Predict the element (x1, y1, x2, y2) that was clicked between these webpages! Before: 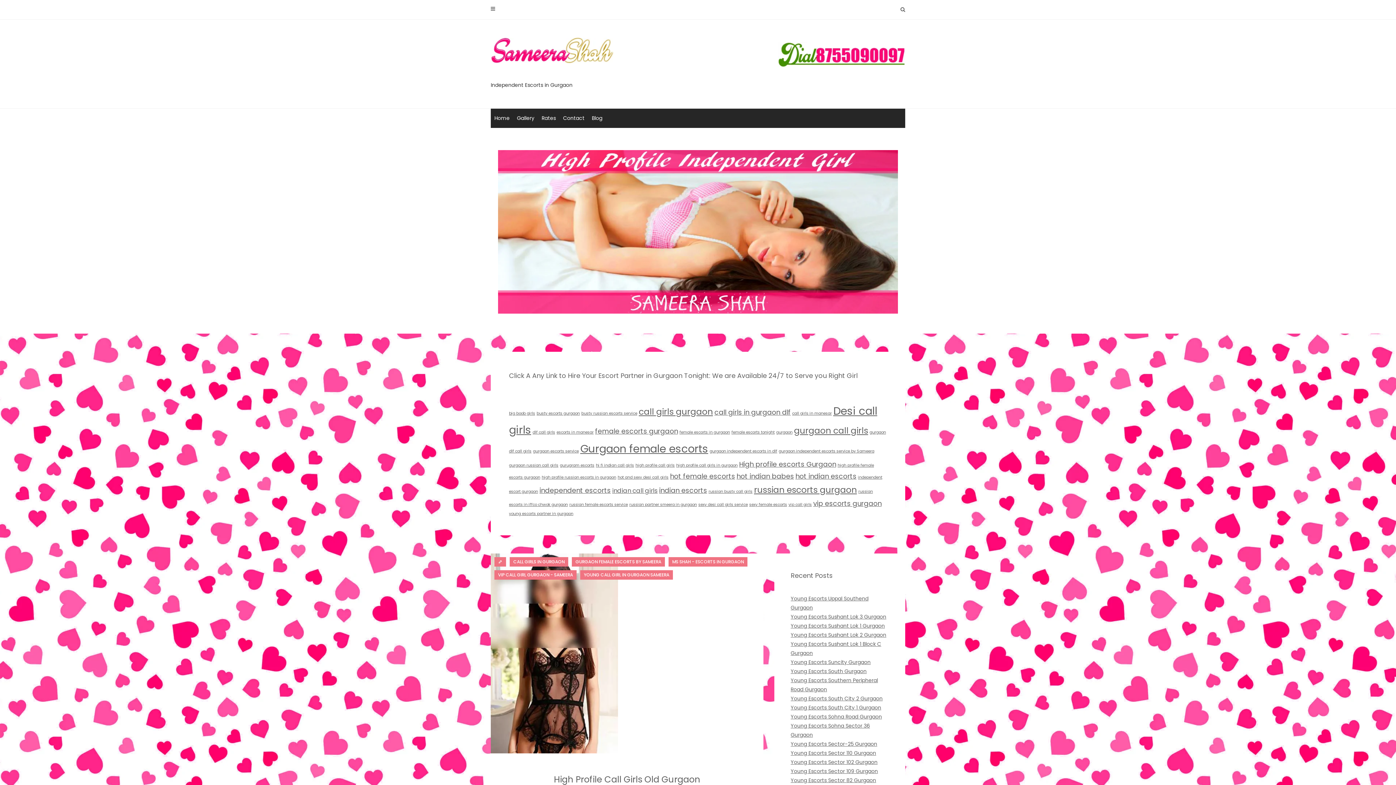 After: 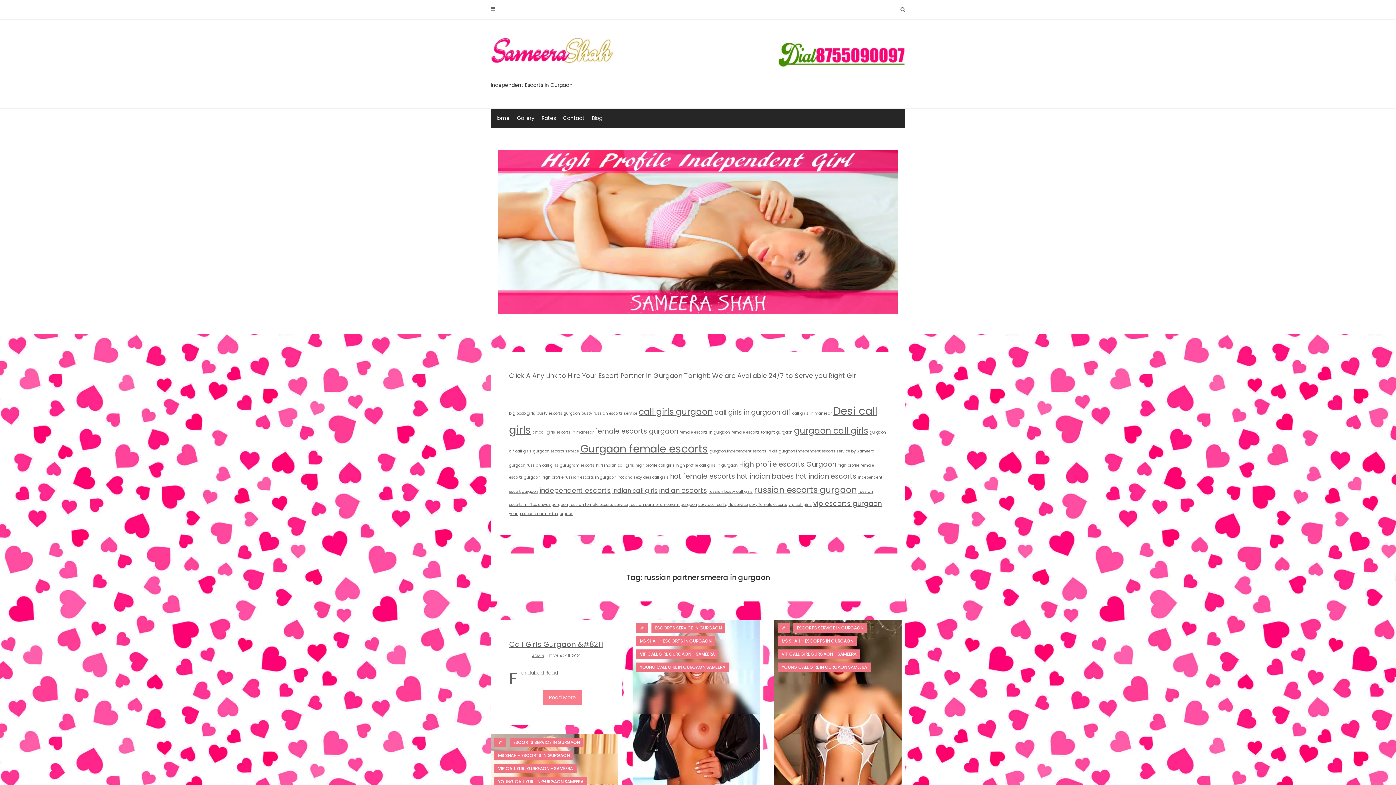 Action: bbox: (629, 502, 697, 507) label: russian partner smeera in gurgaon (380 items)